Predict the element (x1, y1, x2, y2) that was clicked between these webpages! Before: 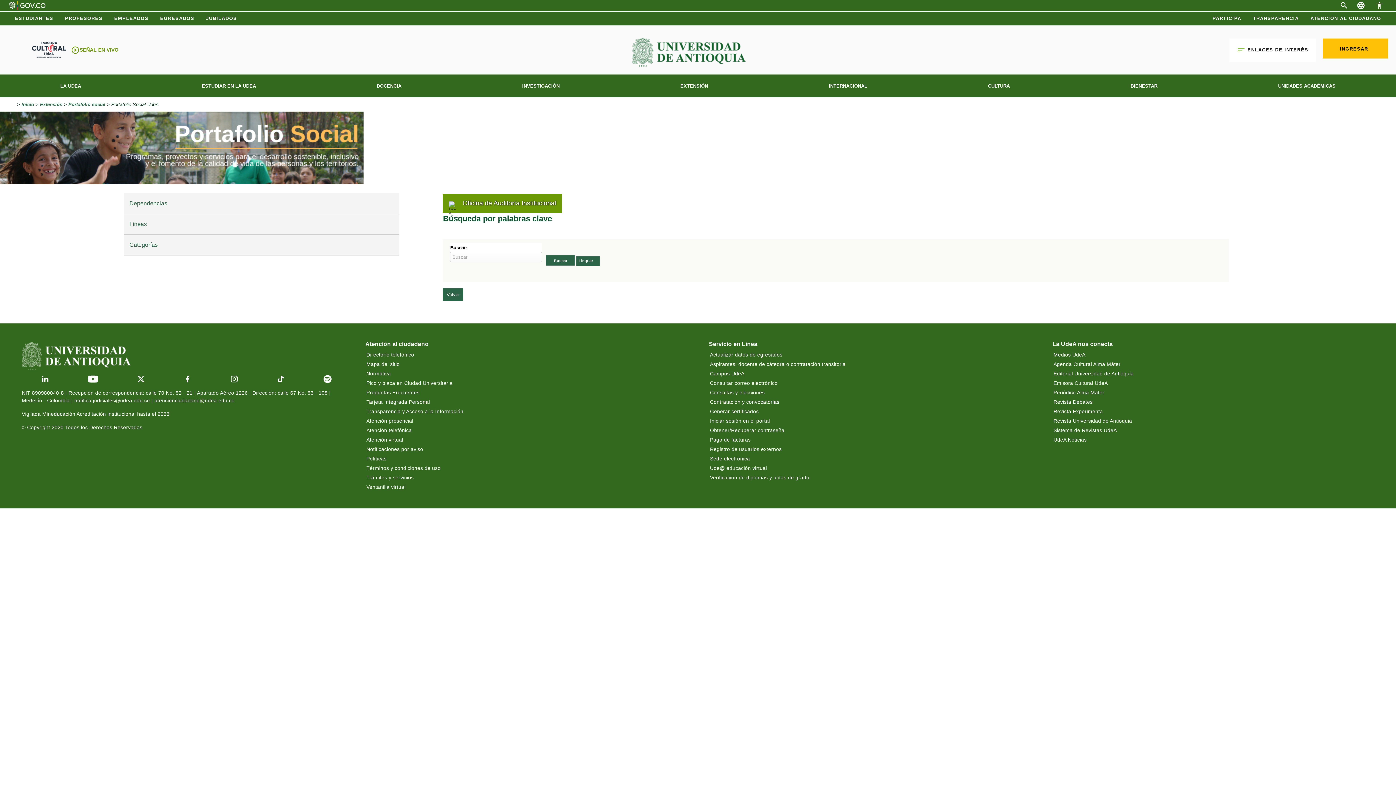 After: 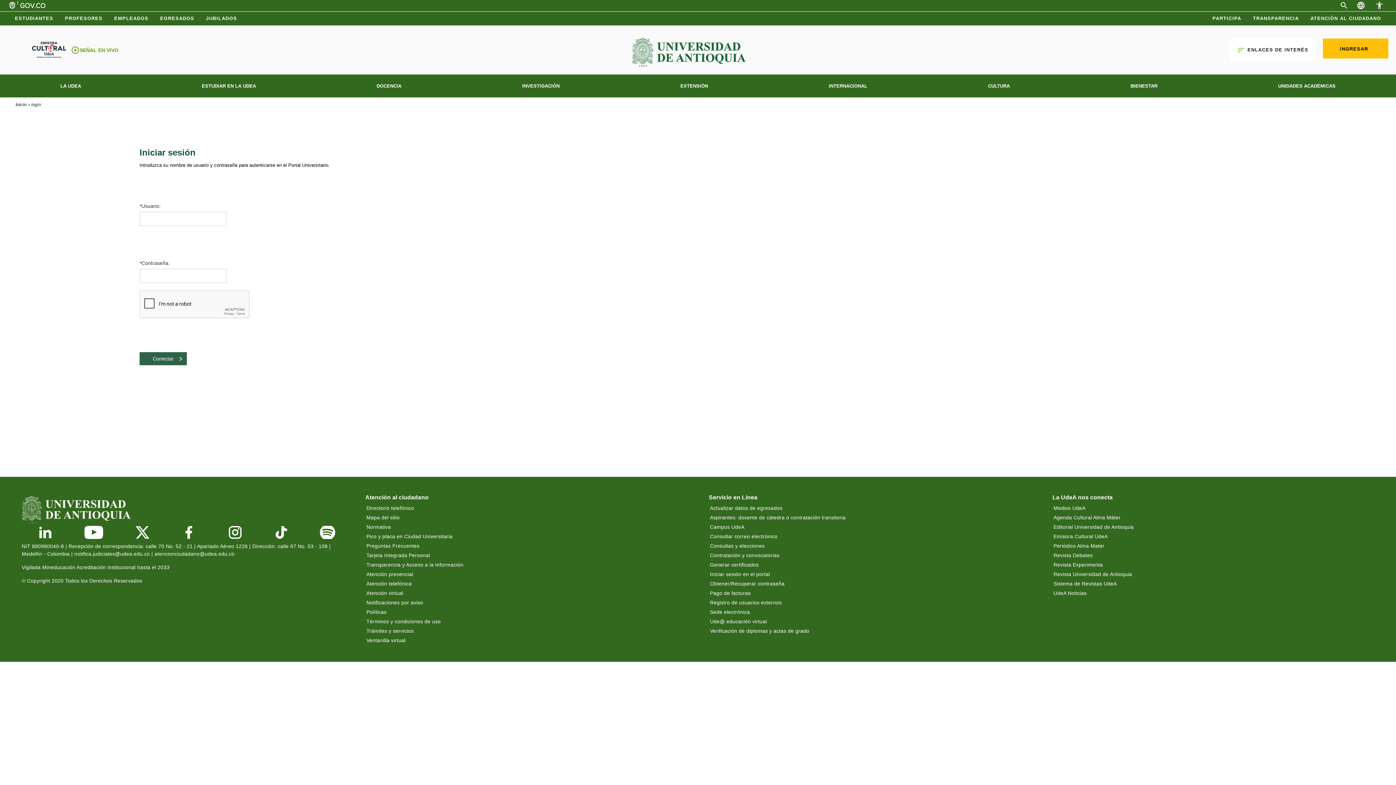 Action: bbox: (709, 416, 1001, 426) label: Iniciar sesión en el portal